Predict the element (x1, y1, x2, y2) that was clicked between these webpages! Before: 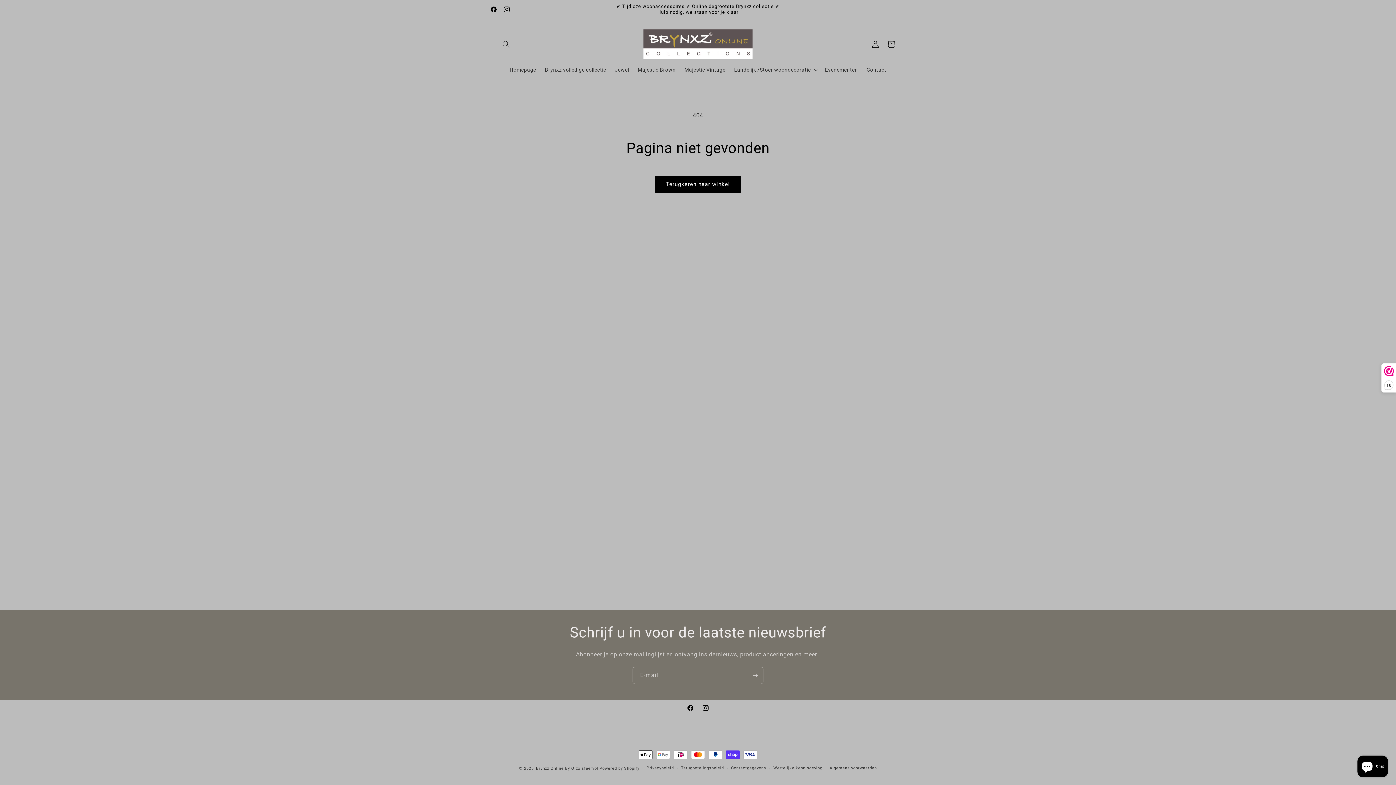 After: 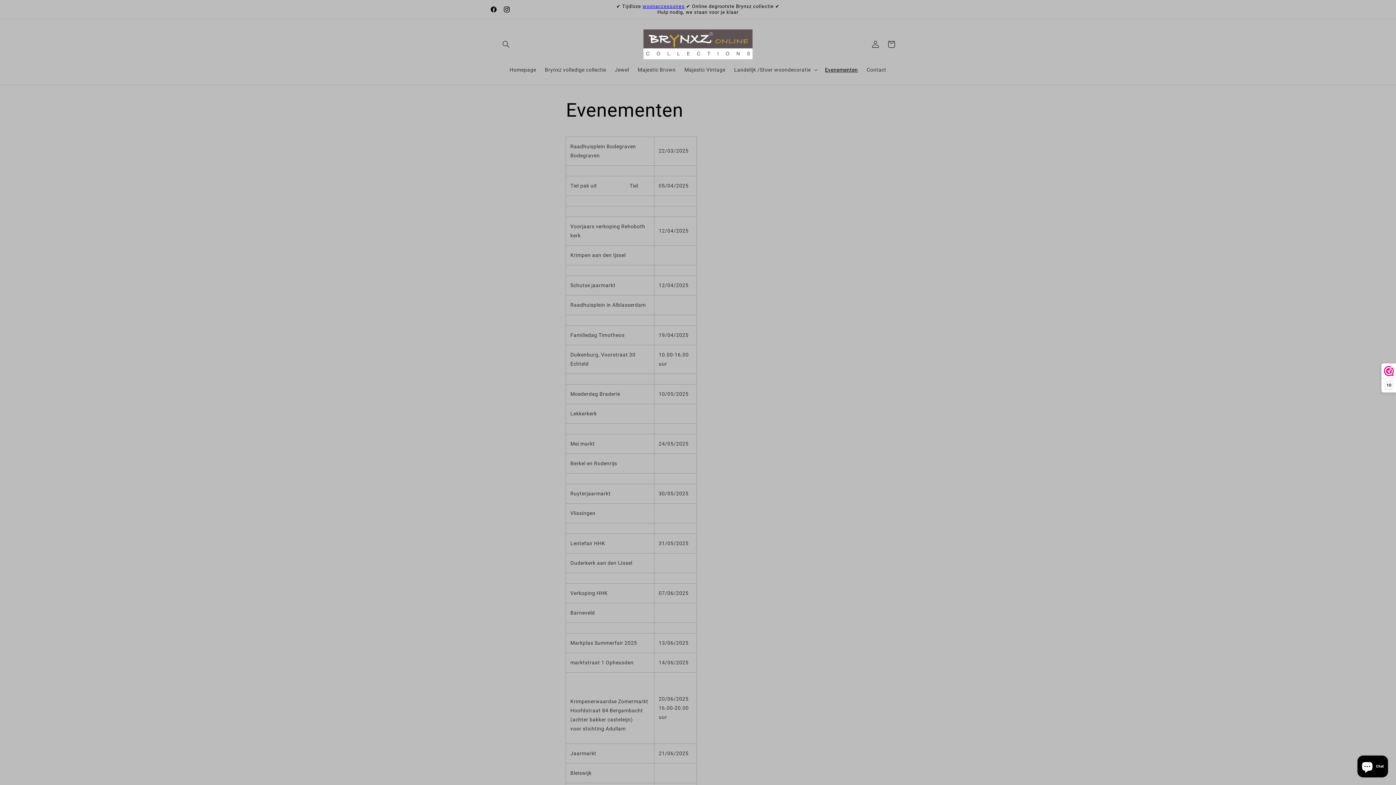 Action: bbox: (820, 62, 862, 77) label: Evenementen